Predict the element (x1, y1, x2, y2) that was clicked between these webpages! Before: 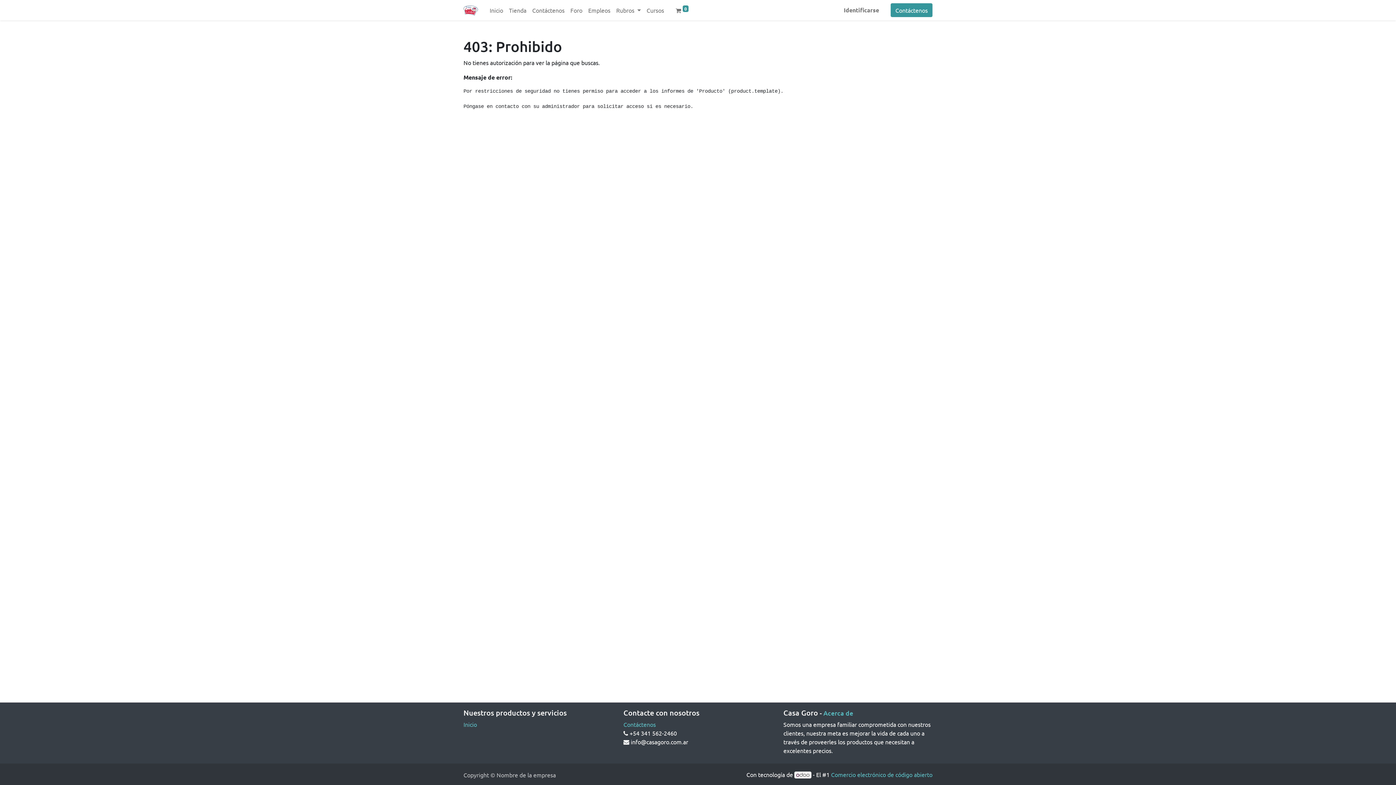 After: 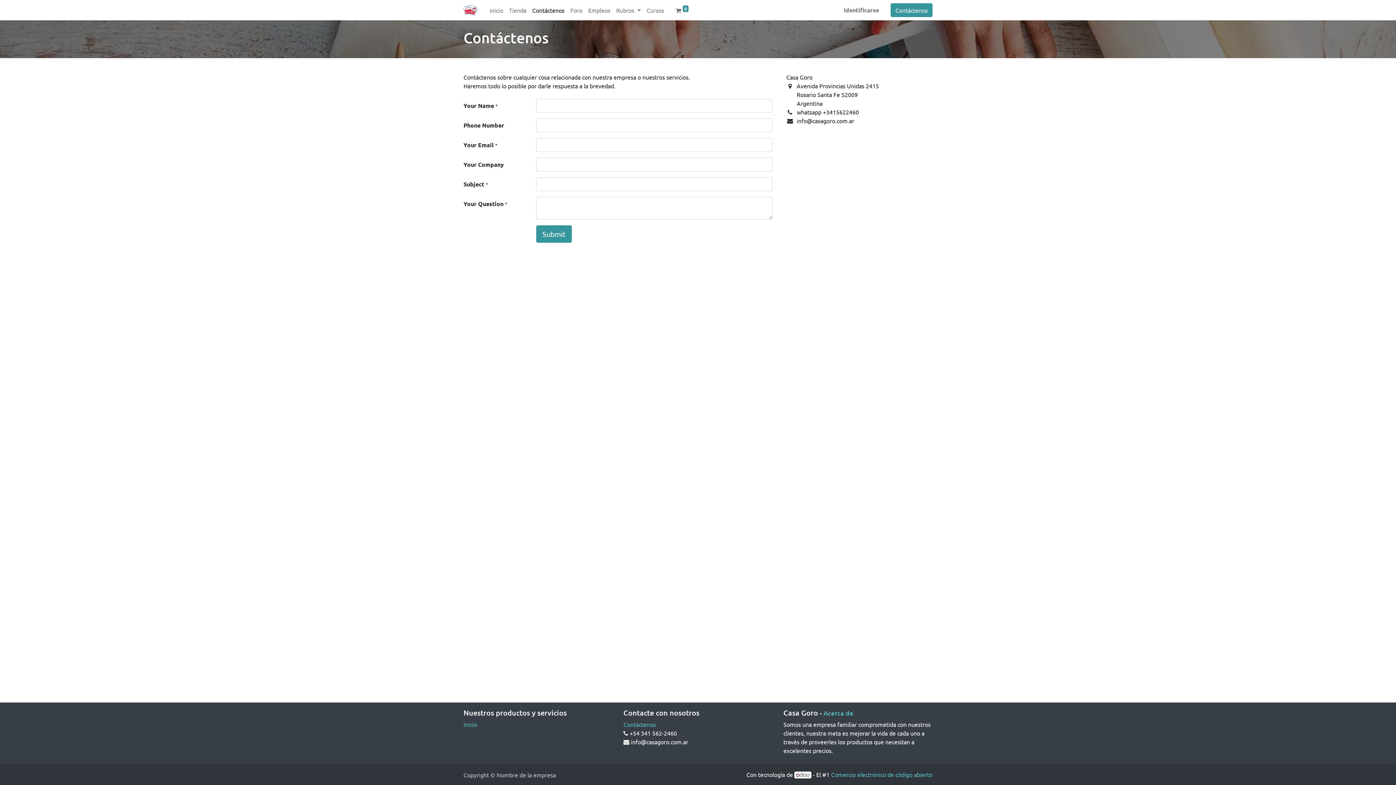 Action: label: Contáctenos bbox: (890, 3, 932, 17)